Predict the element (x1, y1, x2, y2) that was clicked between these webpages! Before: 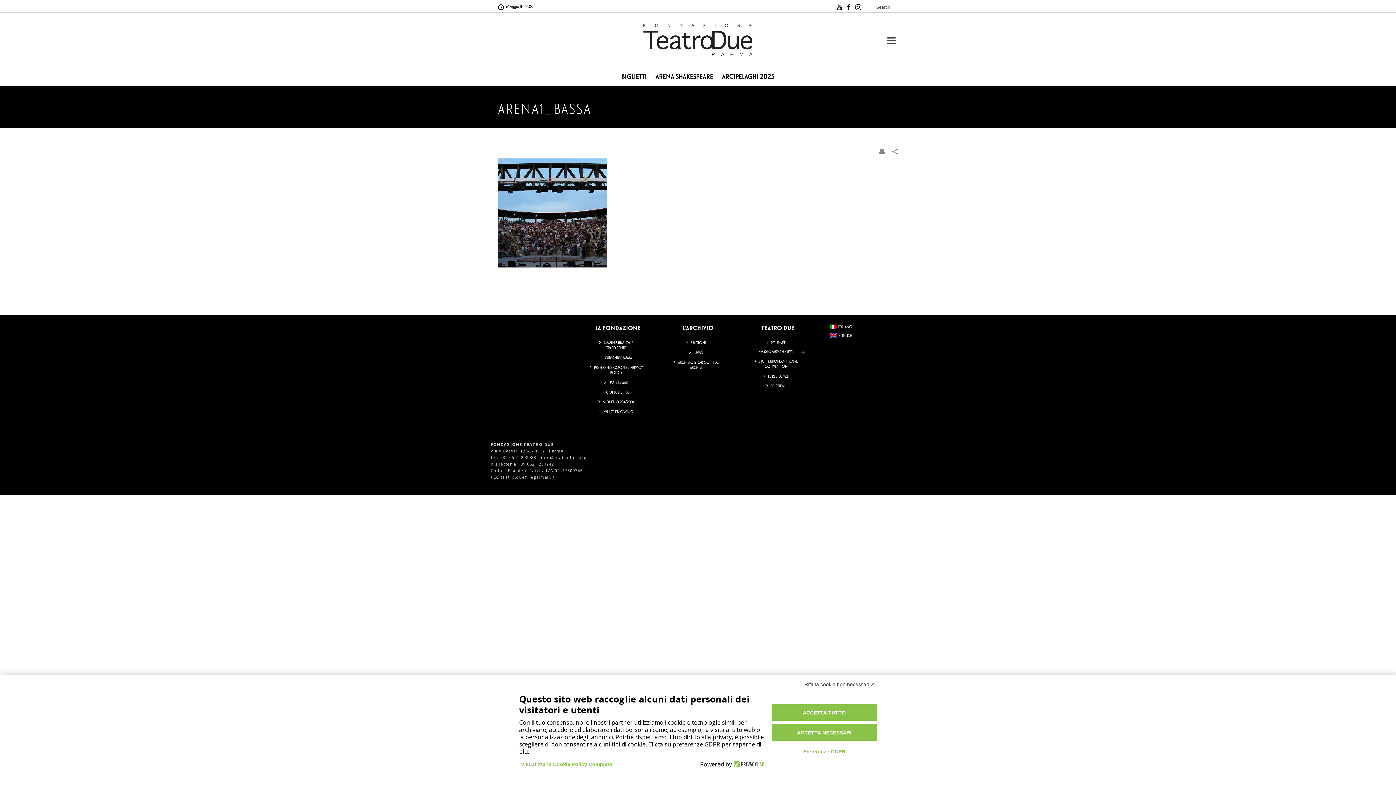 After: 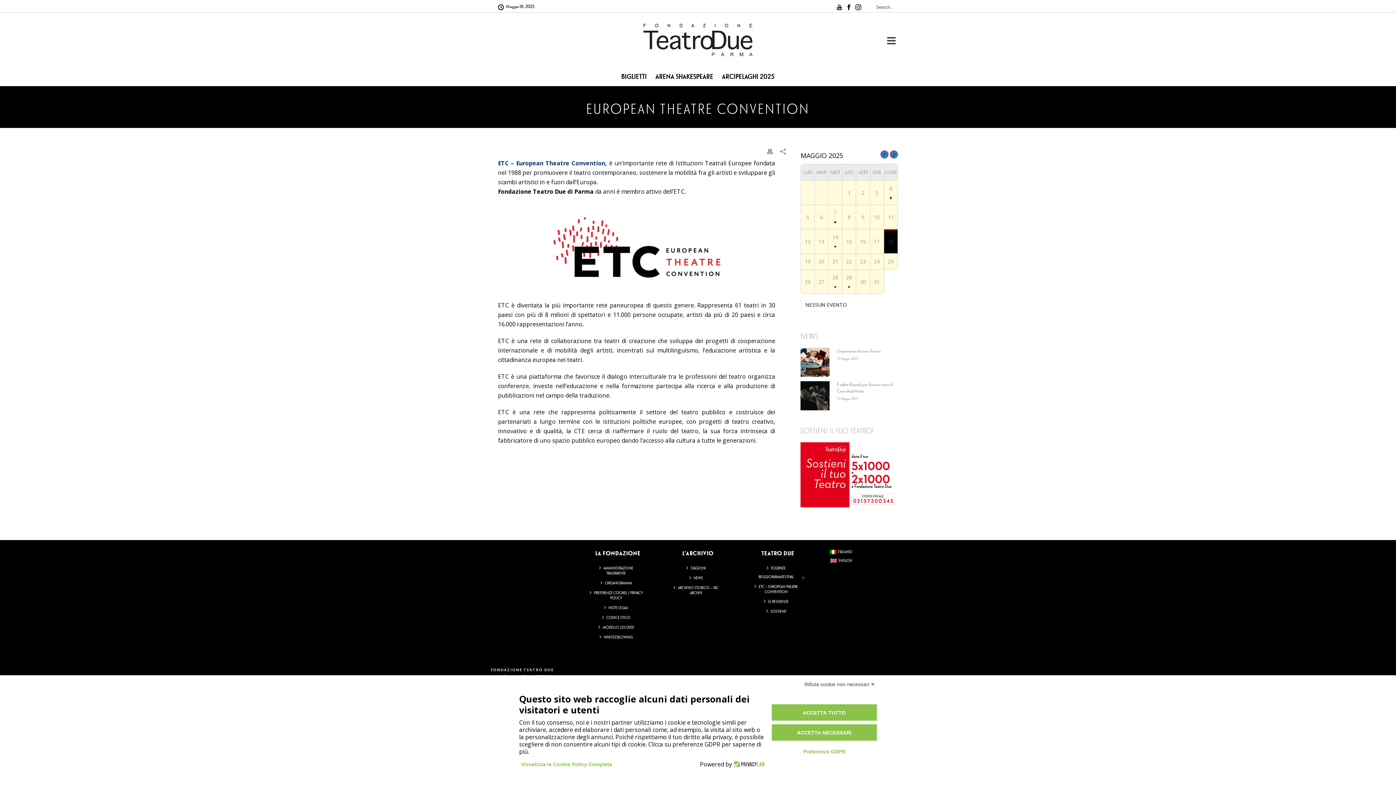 Action: label: ETC – EUROPEAN THEATRE CONVENTION bbox: (747, 356, 808, 370)